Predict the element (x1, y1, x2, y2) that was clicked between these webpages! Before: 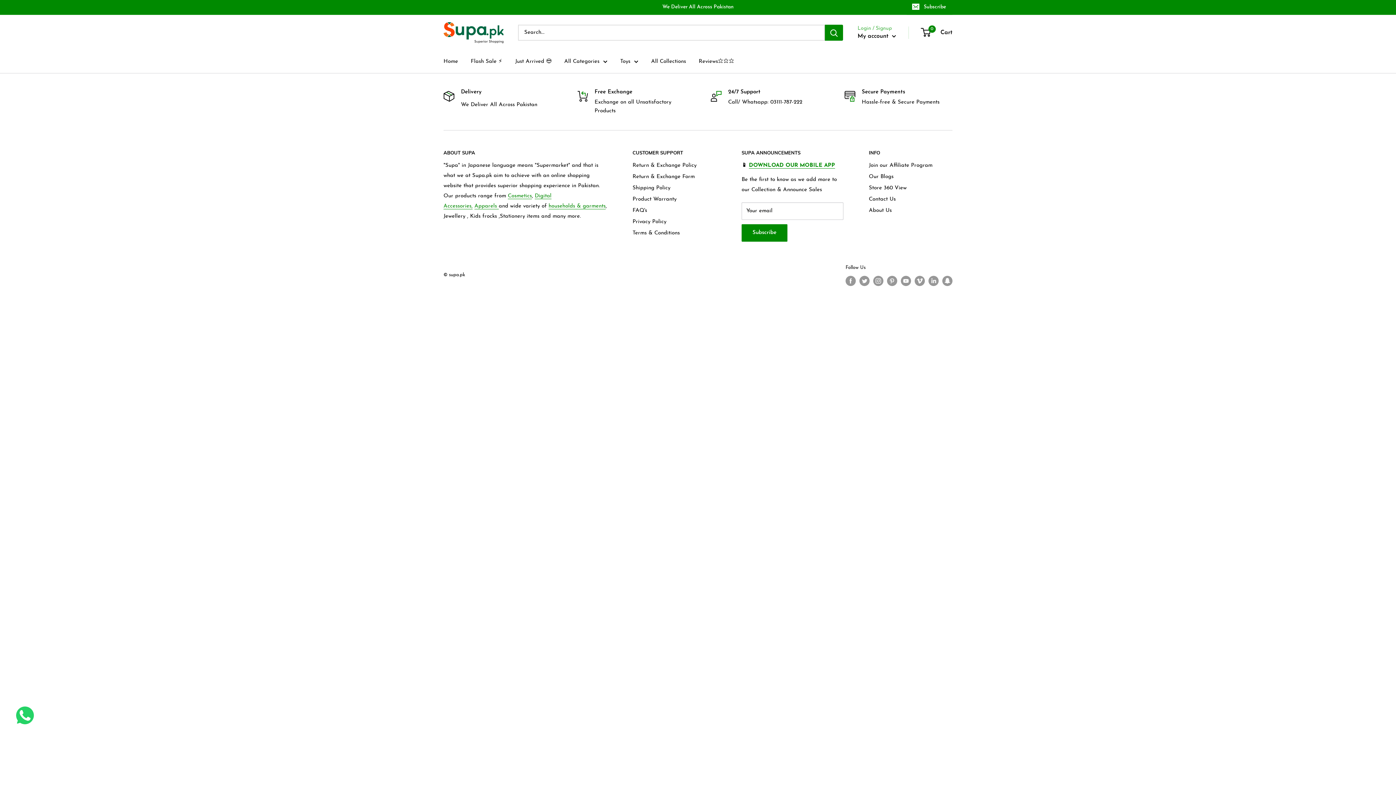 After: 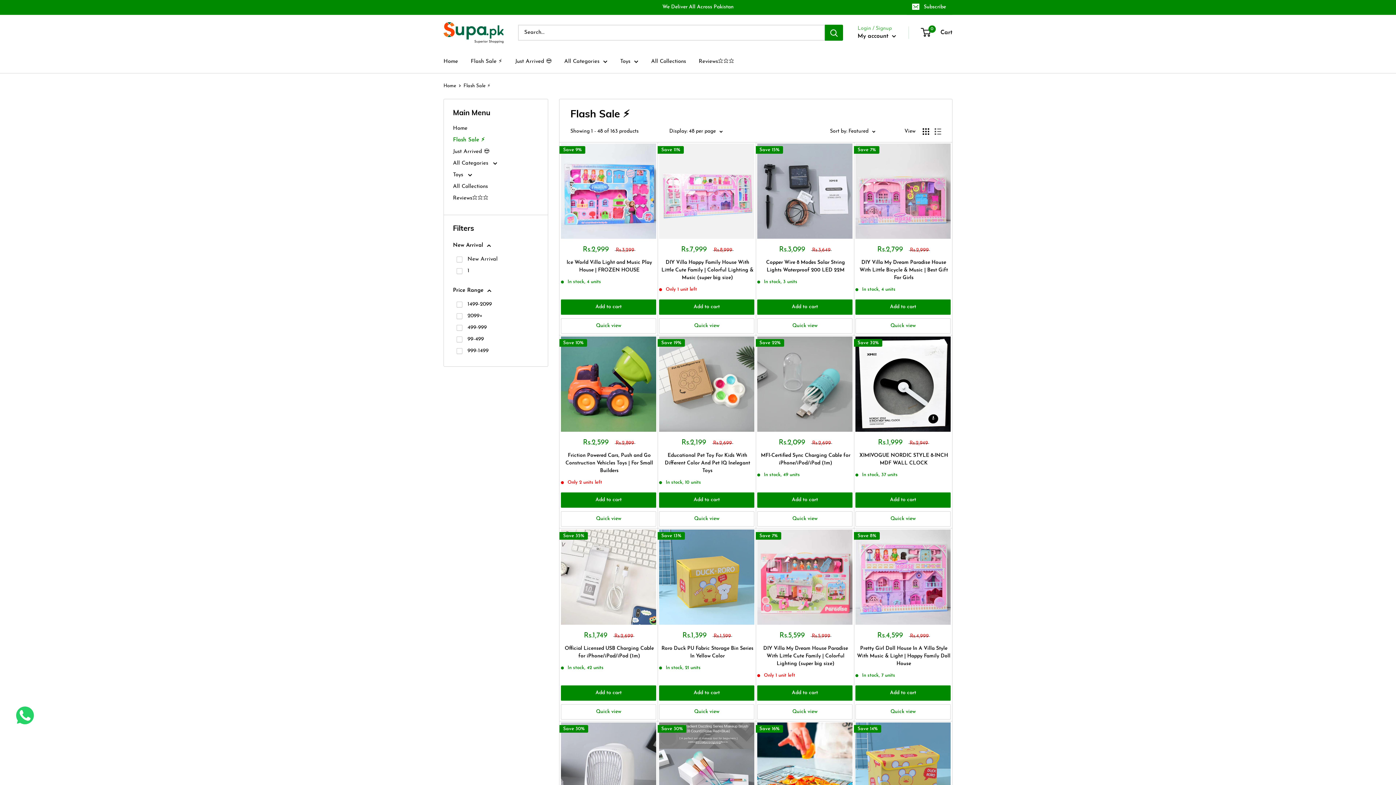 Action: label: We Deliver All Across Pakistan bbox: (616, 0, 733, 14)